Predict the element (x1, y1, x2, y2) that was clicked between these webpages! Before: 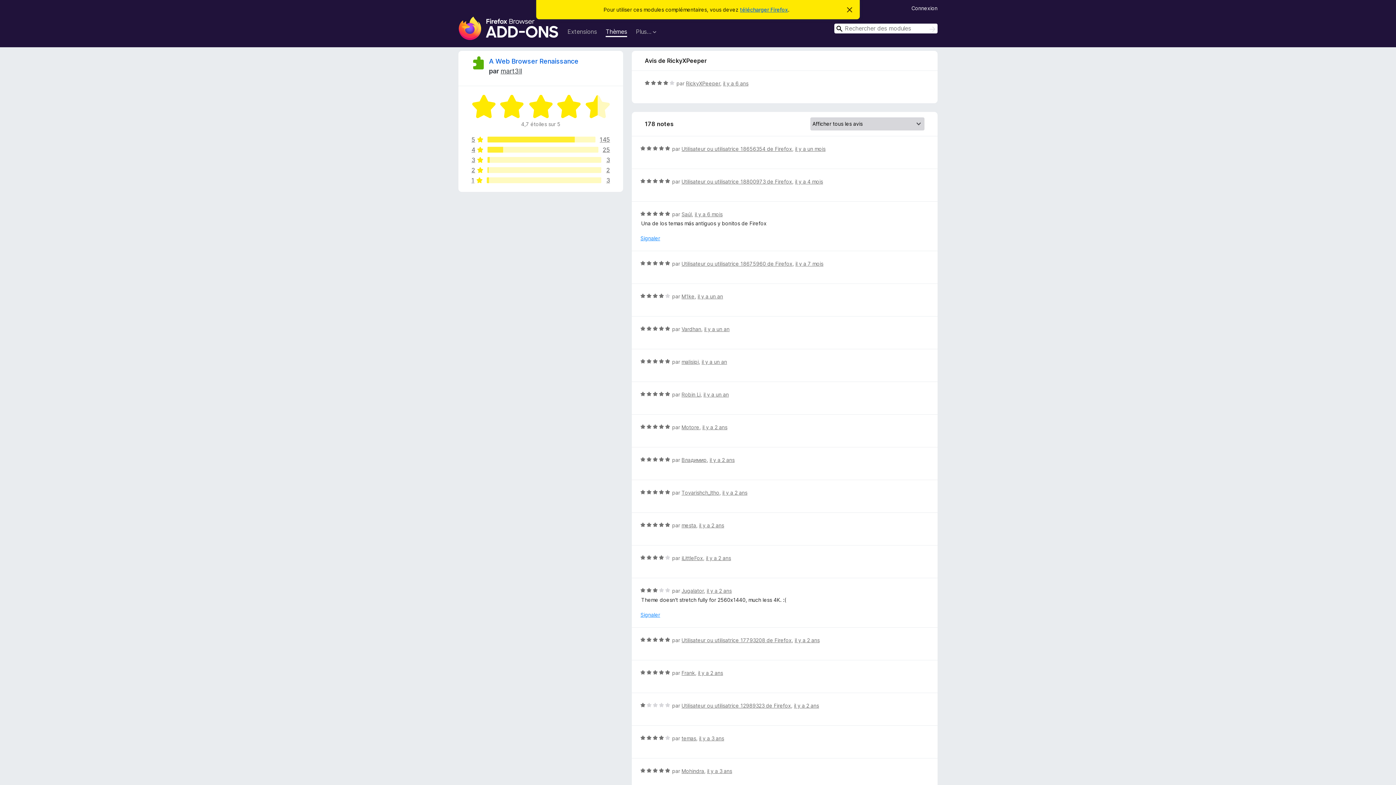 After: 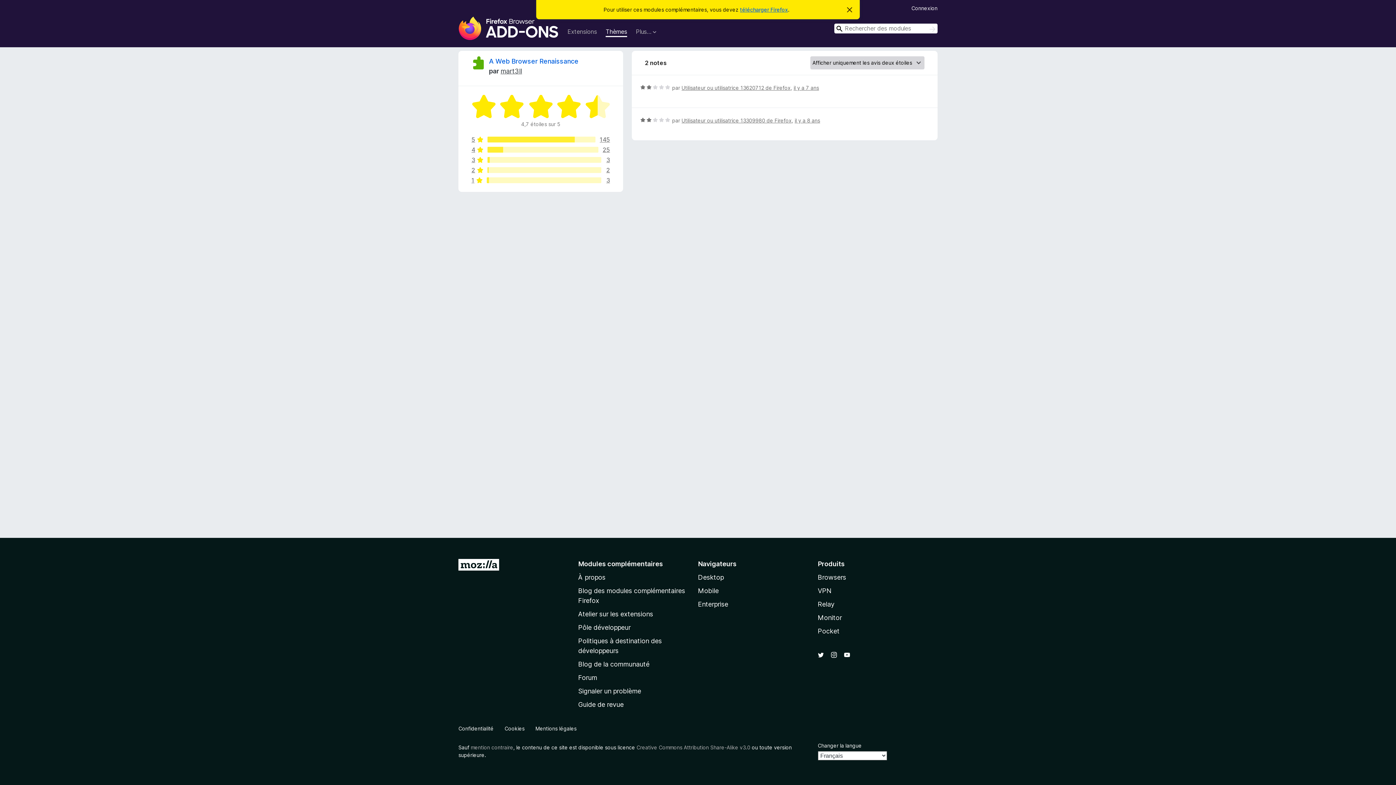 Action: label: 2
2 bbox: (471, 167, 610, 173)